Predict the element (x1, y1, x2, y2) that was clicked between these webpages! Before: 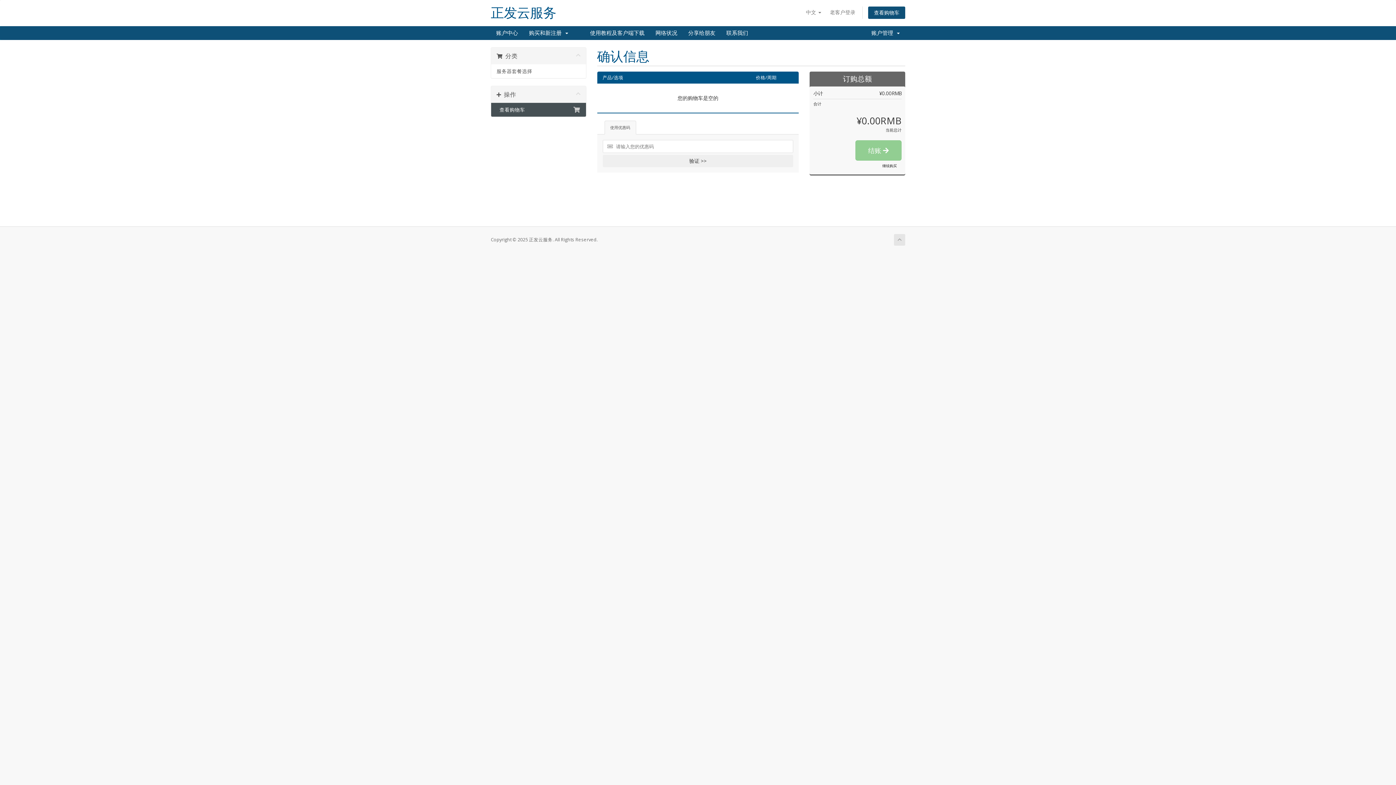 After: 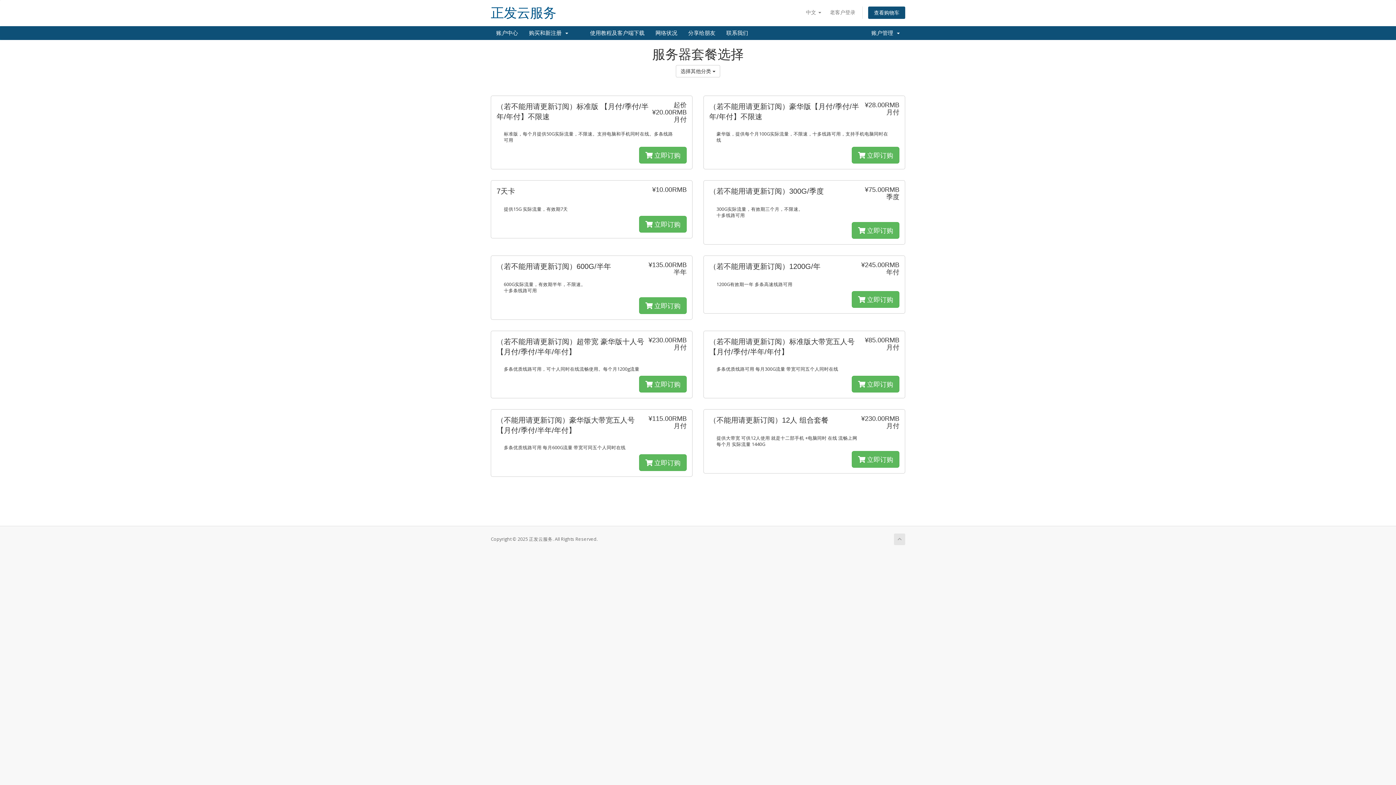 Action: bbox: (877, 160, 901, 170) label: 继续购买